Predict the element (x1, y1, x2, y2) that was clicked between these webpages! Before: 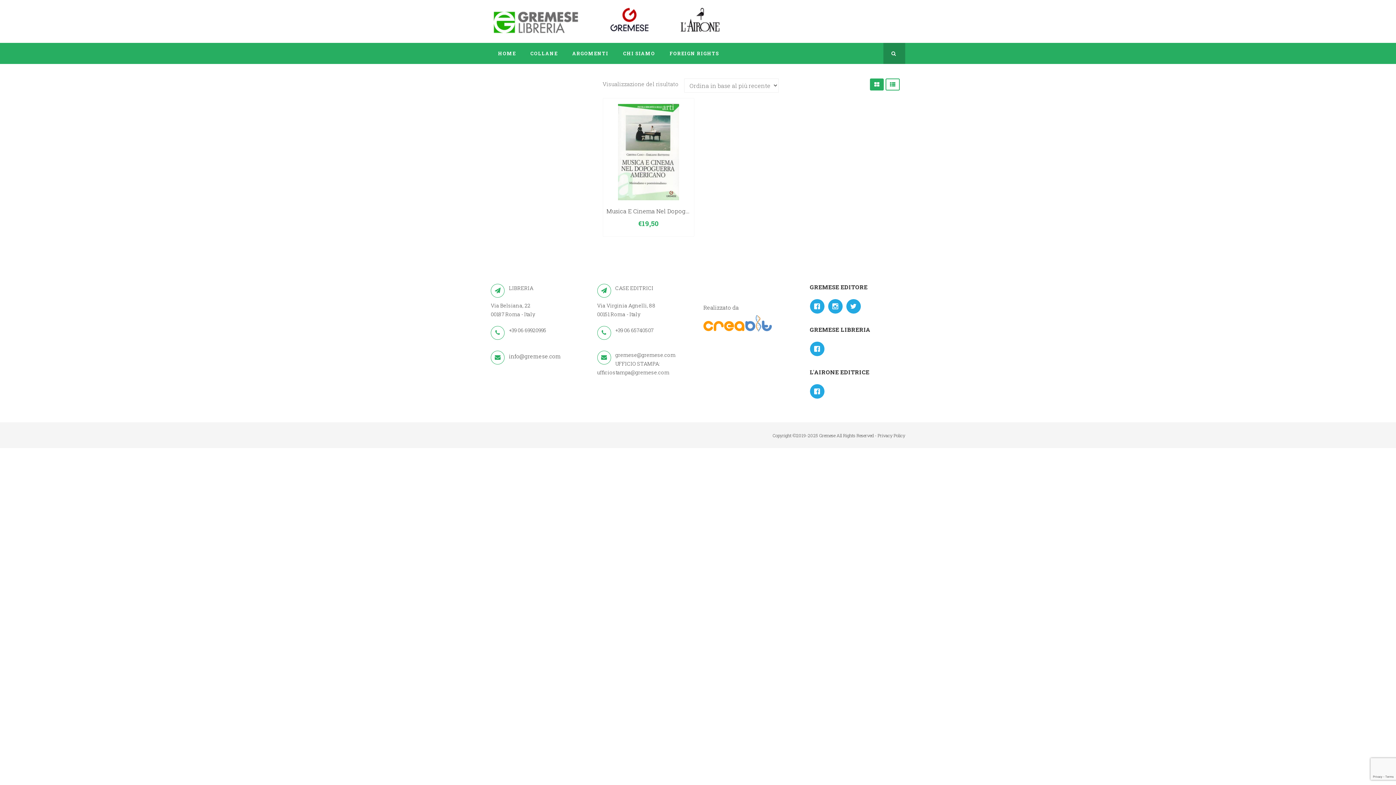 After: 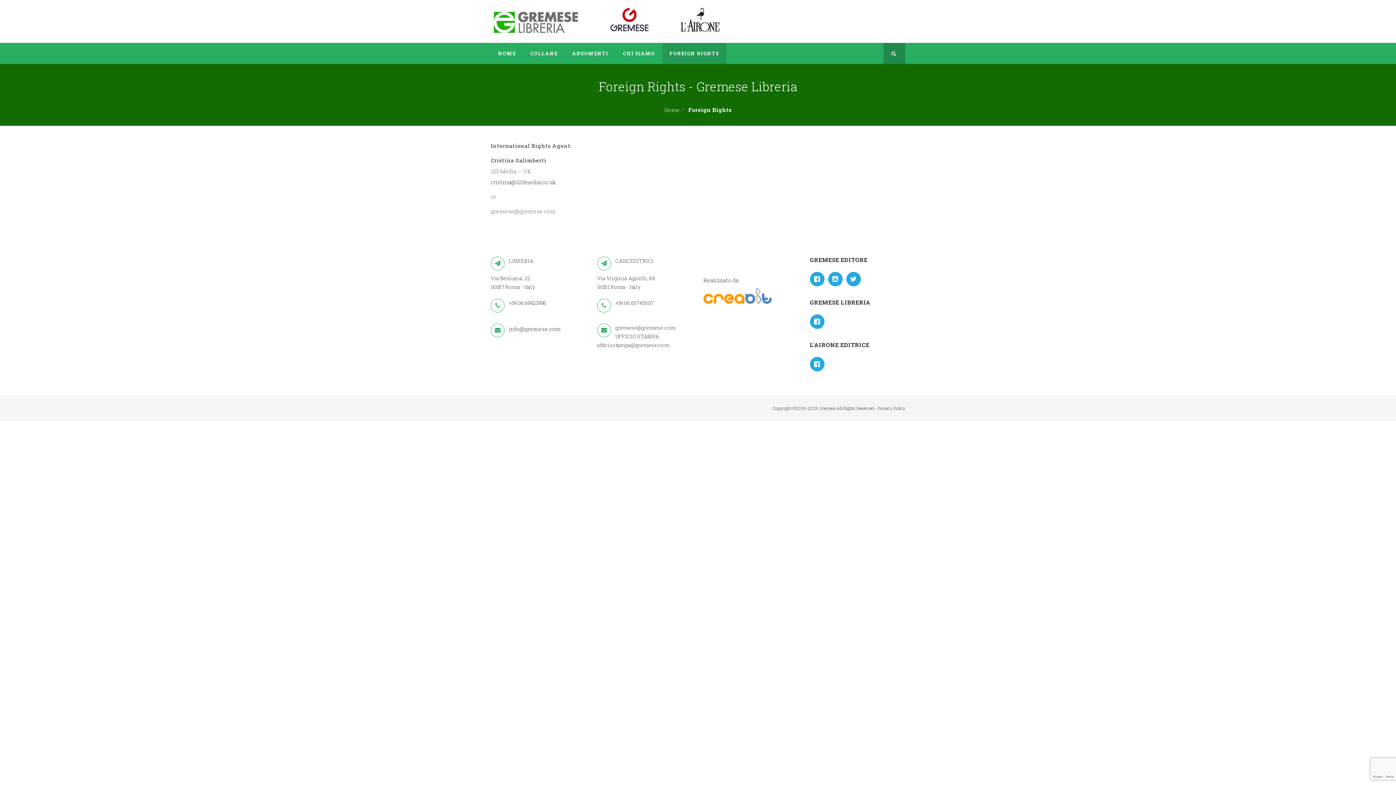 Action: label: FOREIGN RIGHTS bbox: (662, 42, 726, 64)